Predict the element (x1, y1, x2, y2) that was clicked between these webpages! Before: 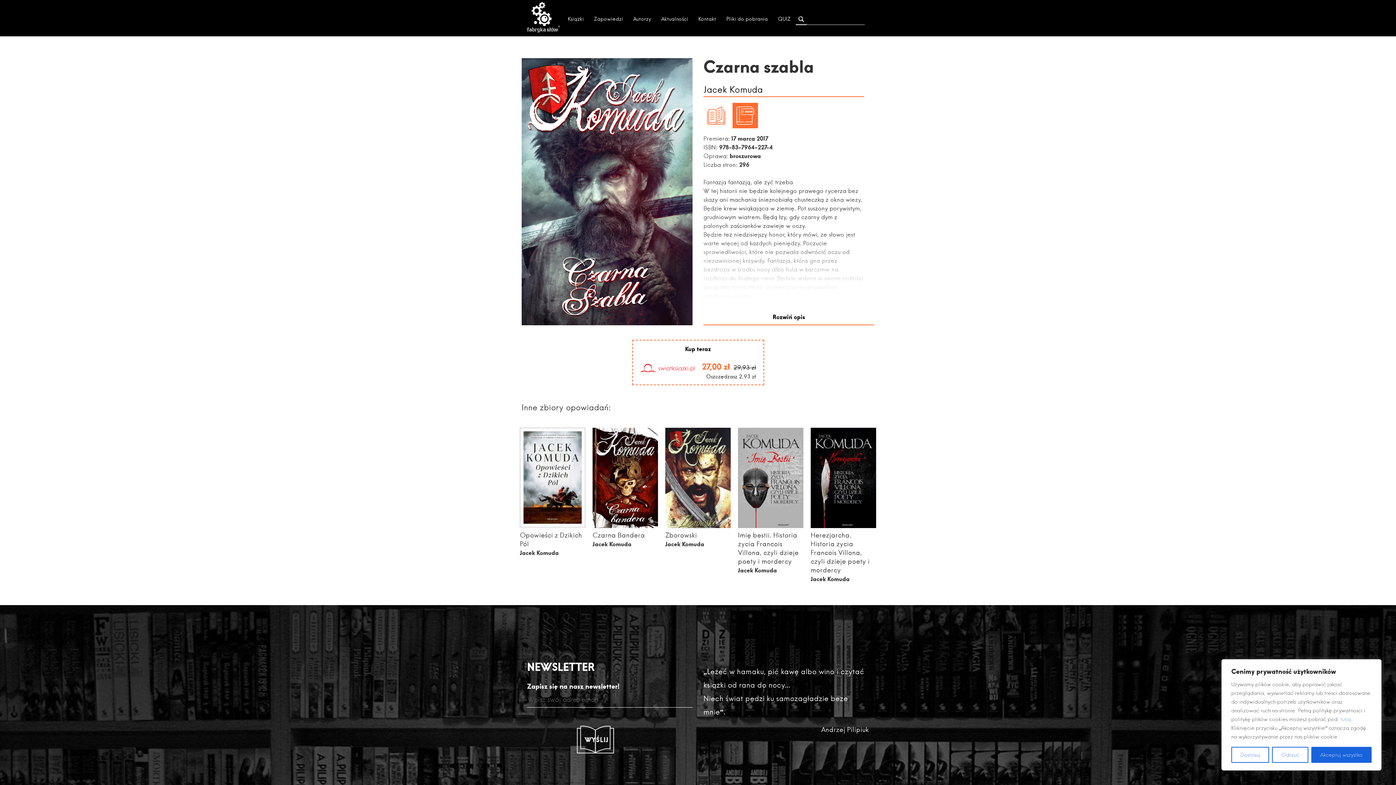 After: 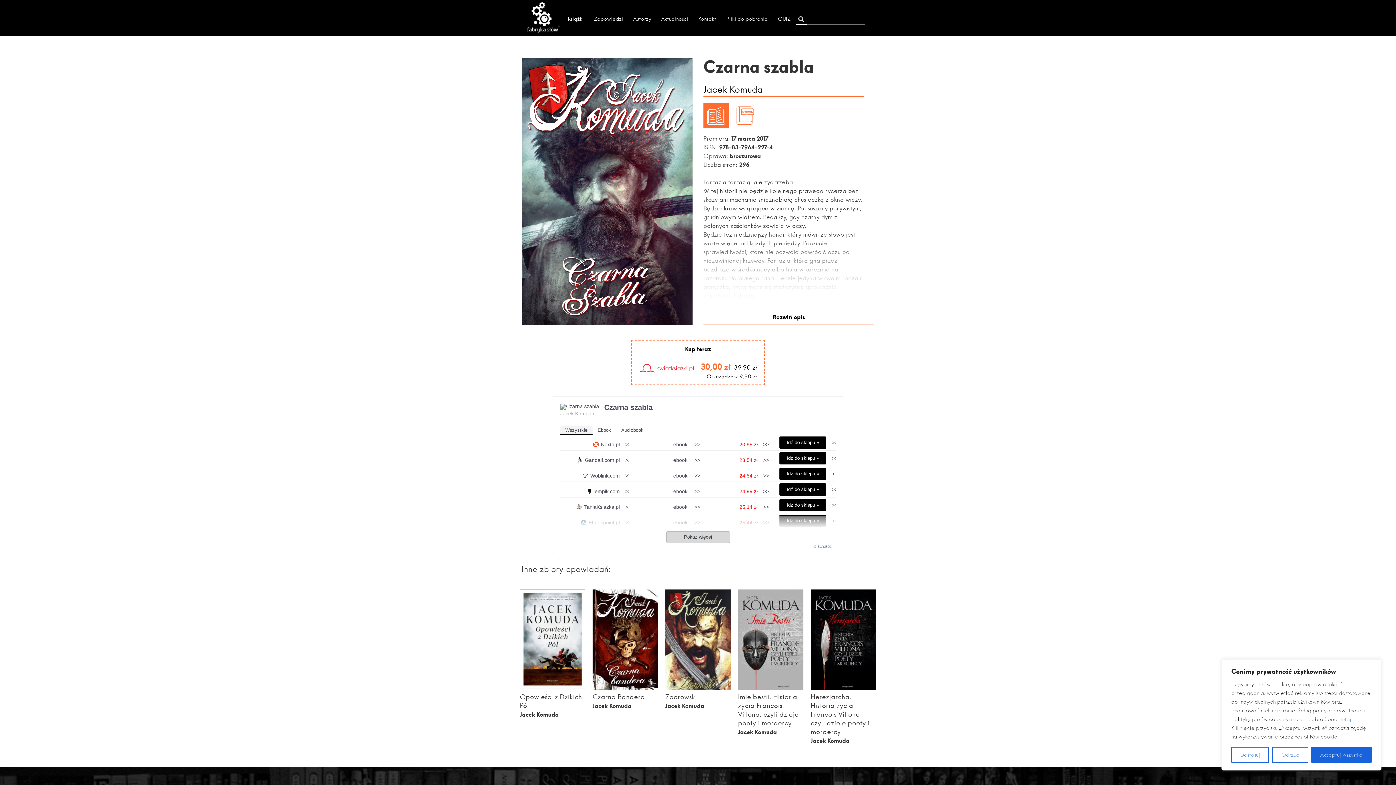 Action: bbox: (703, 102, 729, 128)